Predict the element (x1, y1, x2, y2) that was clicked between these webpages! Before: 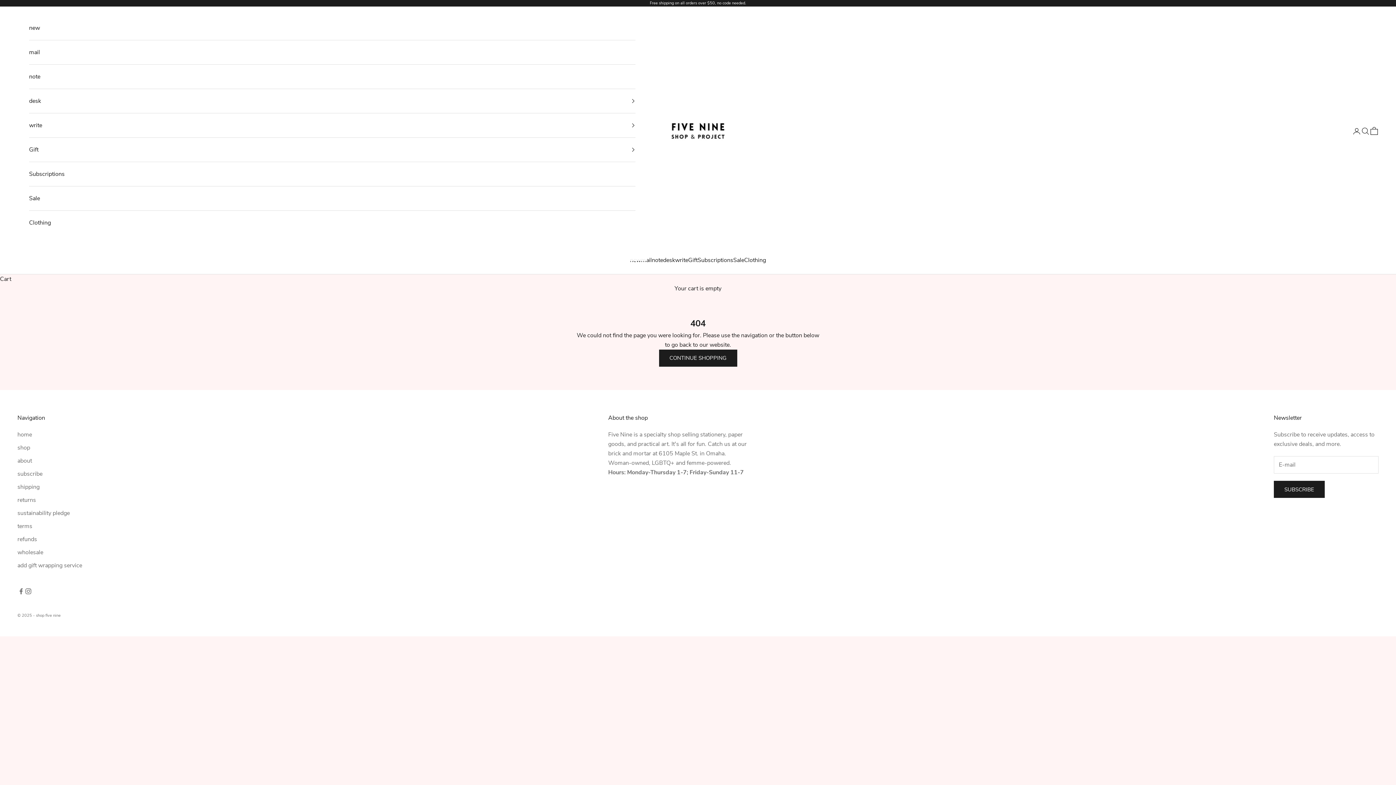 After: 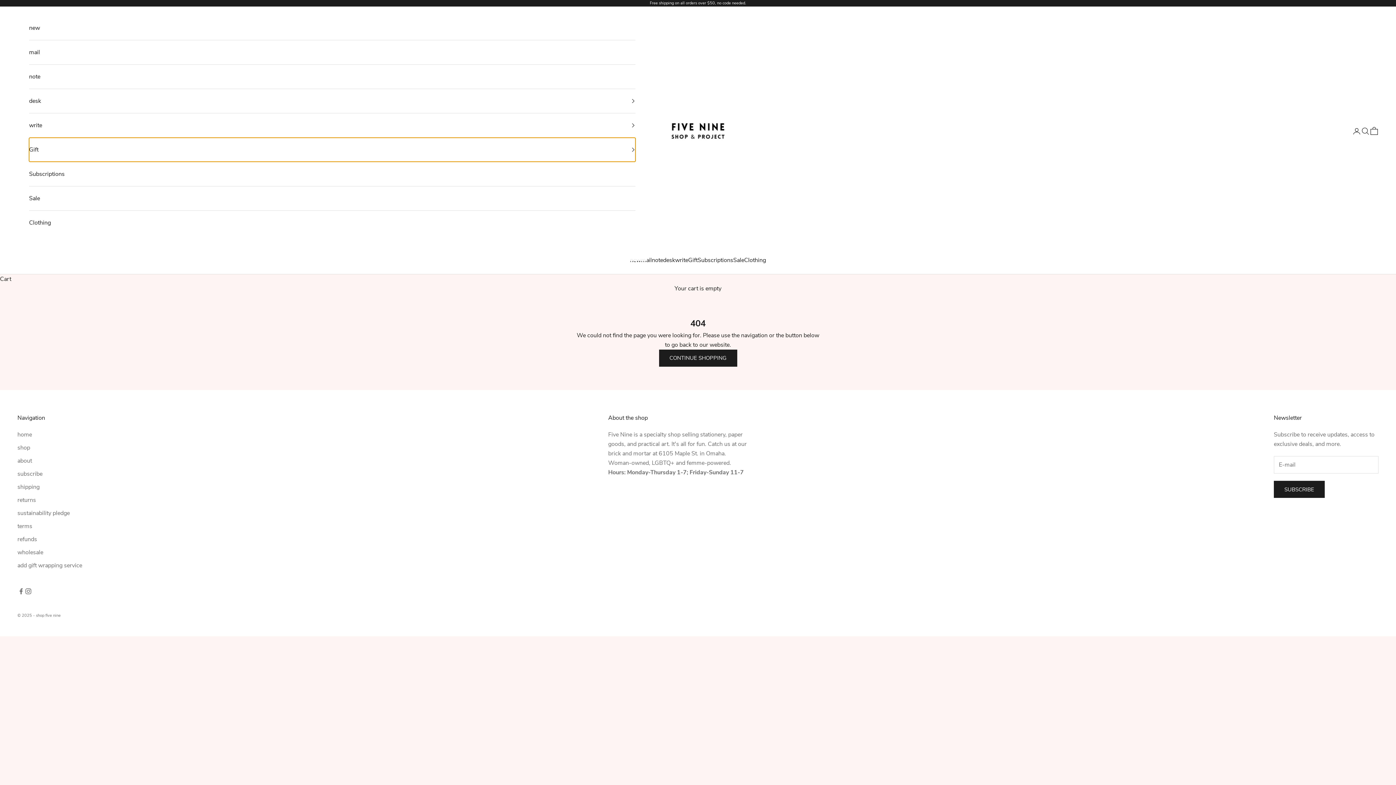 Action: label: Gift bbox: (29, 137, 635, 161)